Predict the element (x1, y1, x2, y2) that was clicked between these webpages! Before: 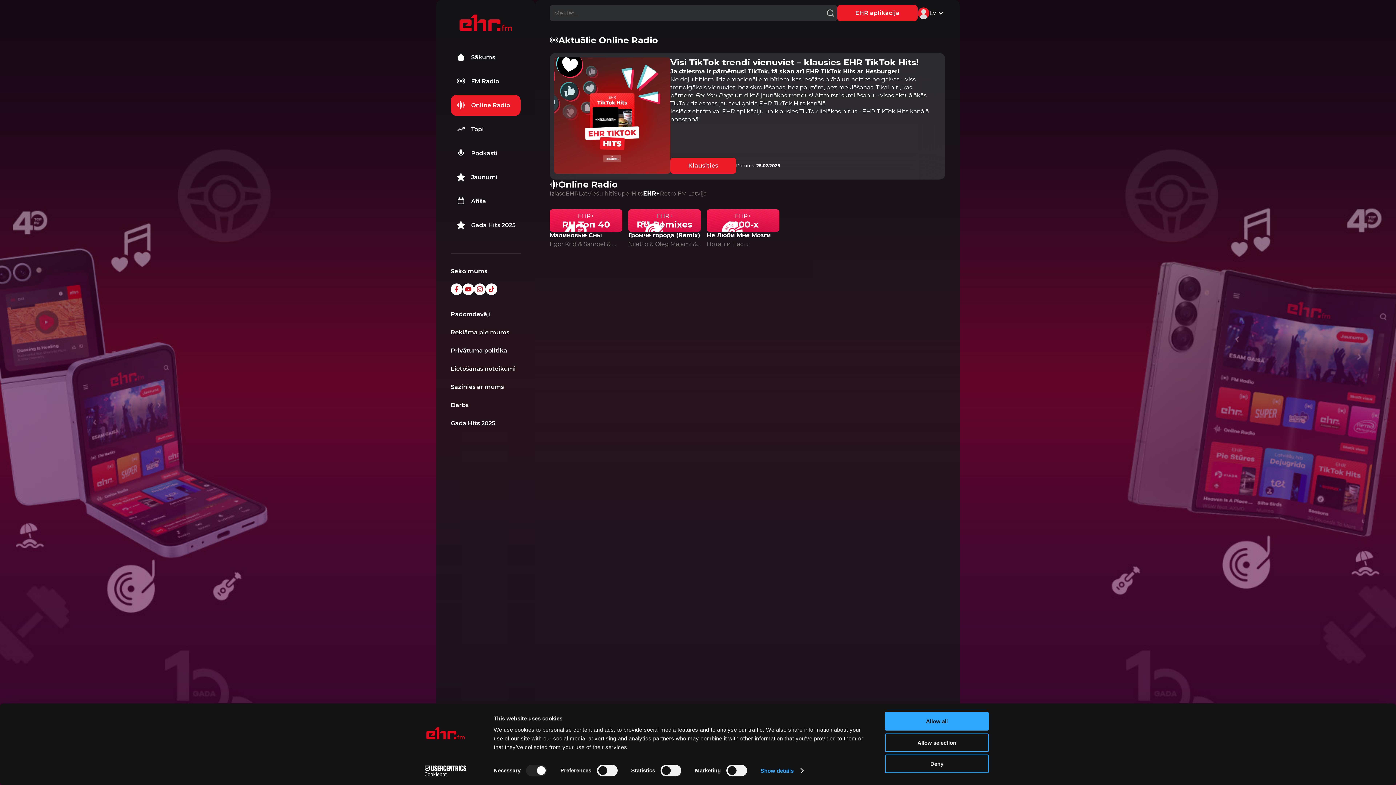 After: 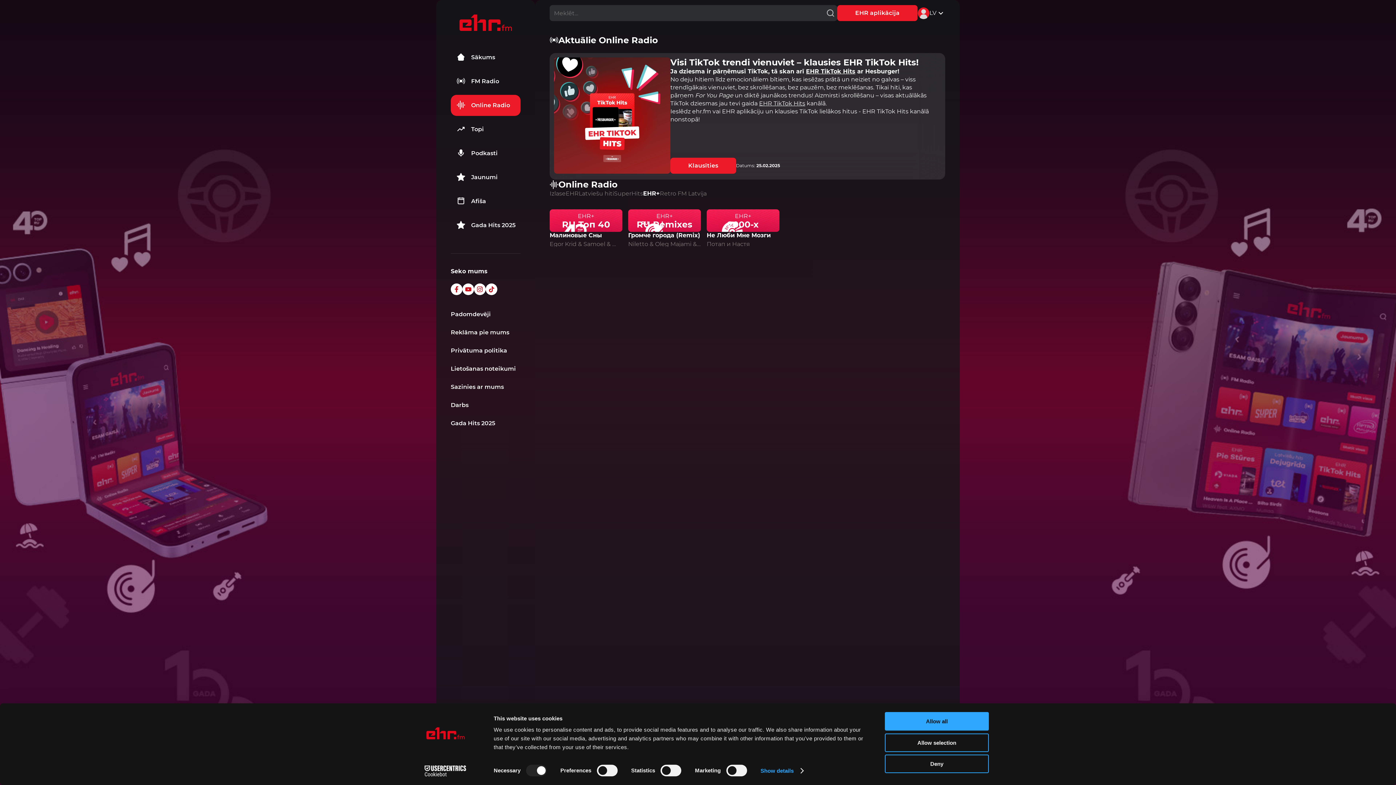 Action: bbox: (450, 283, 462, 295)